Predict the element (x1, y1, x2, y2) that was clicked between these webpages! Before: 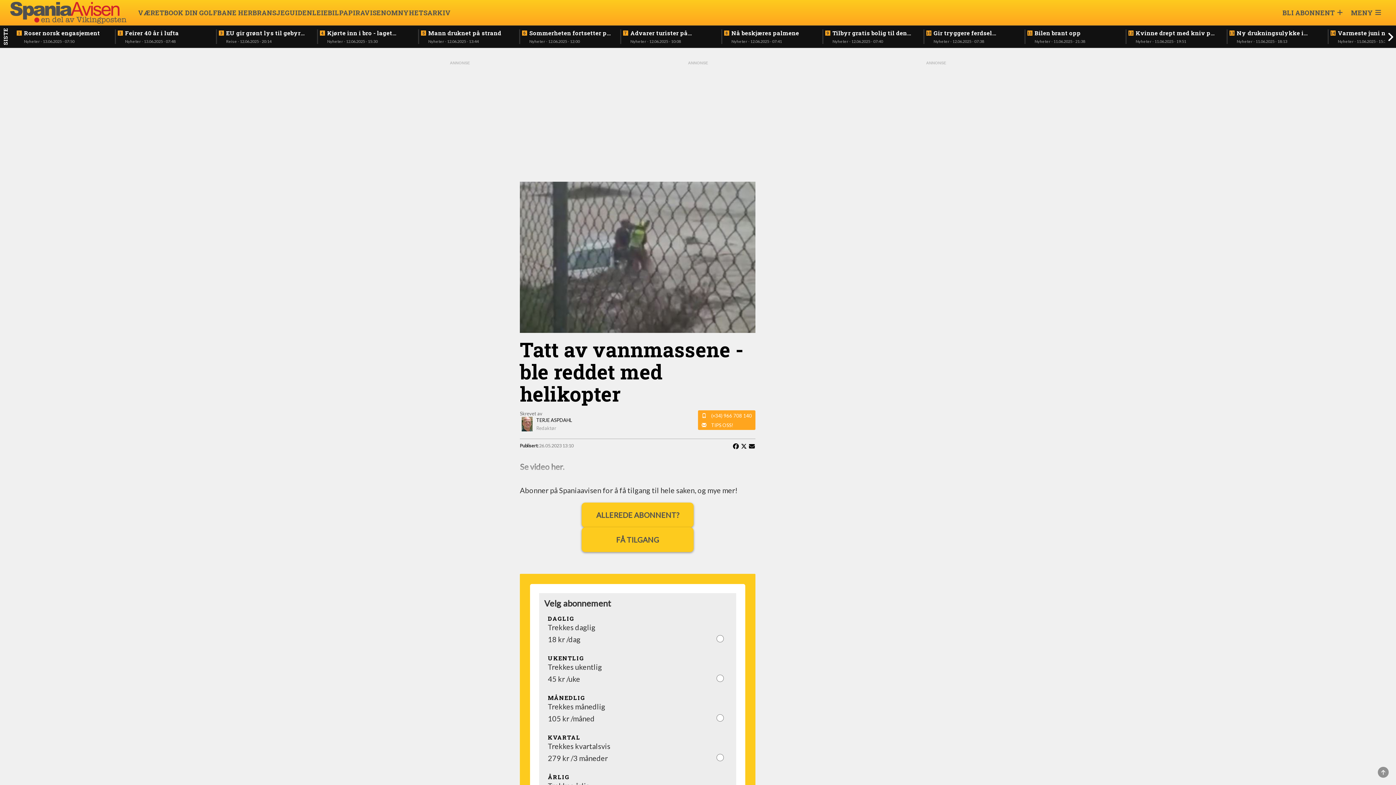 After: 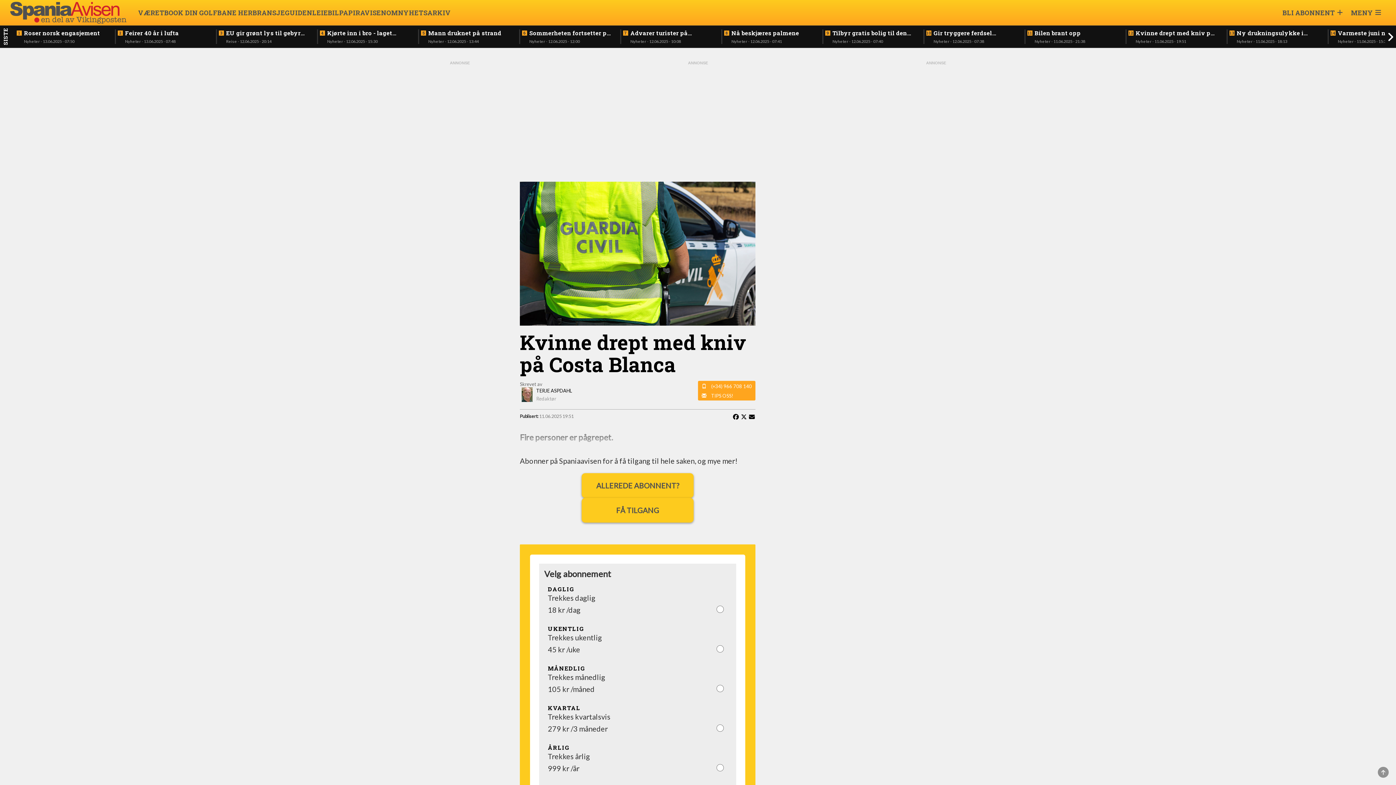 Action: label: Kvinne drept med kniv på Costa Blanca bbox: (1136, 29, 1217, 36)